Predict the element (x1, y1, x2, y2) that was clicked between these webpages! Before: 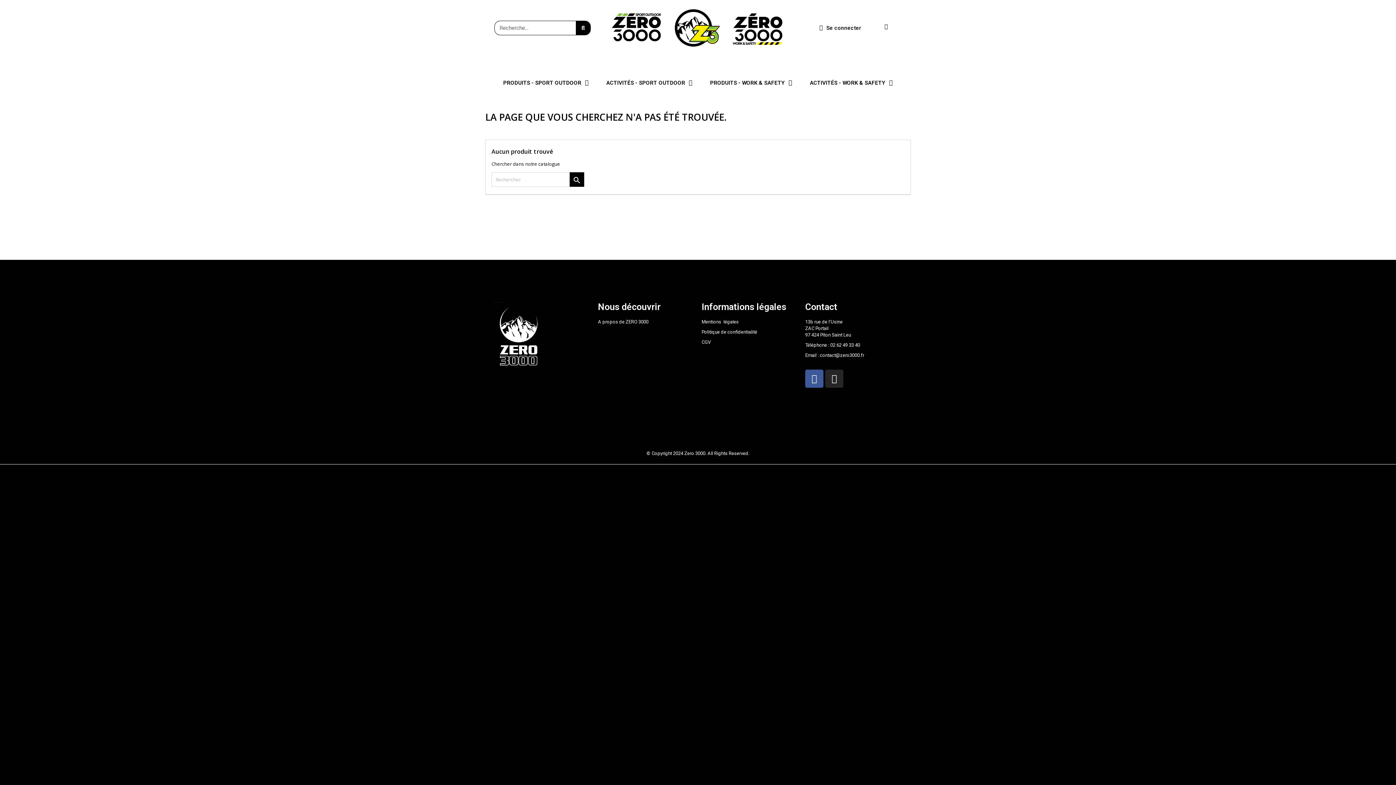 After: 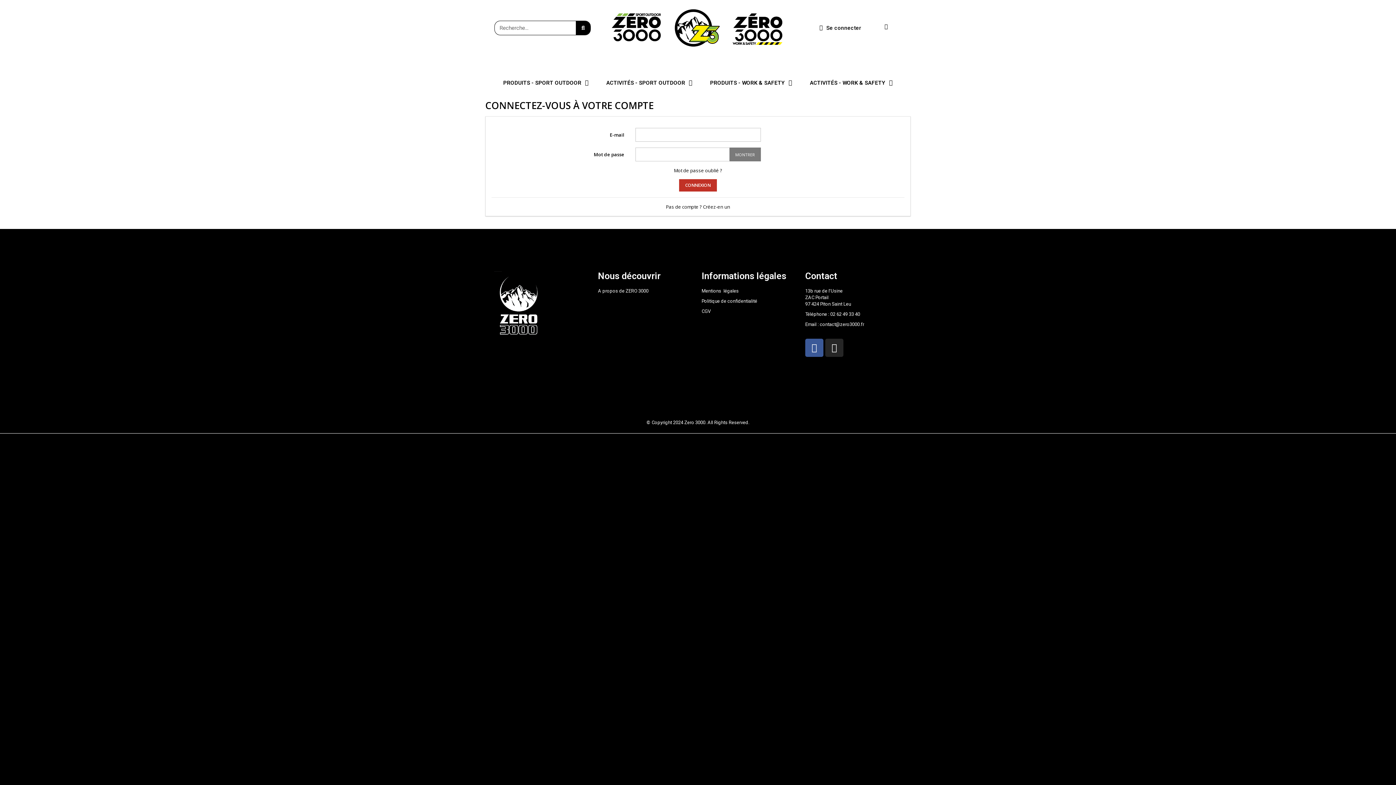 Action: bbox: (812, 19, 868, 36) label: Se connecter